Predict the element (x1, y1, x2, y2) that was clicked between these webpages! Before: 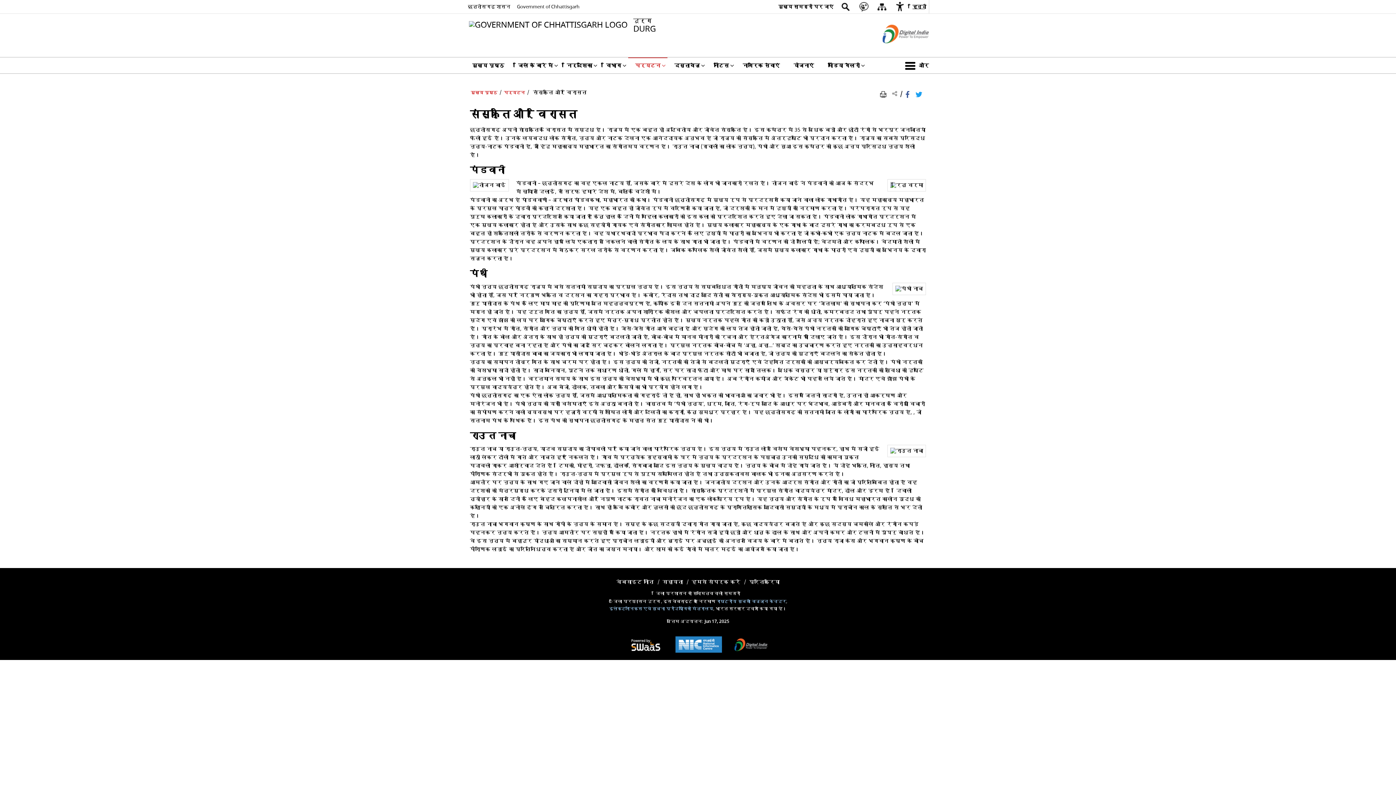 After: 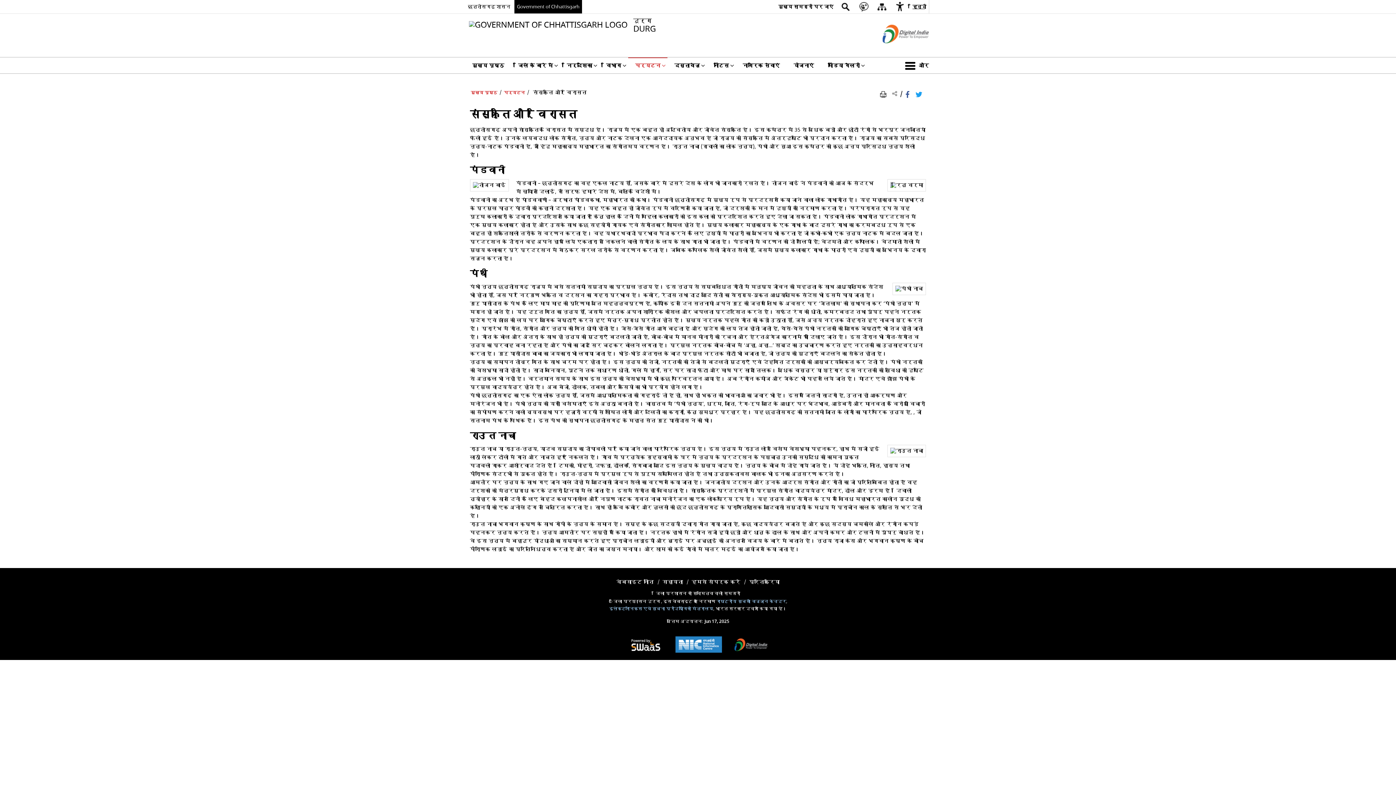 Action: label: Government of Chhattisgarh - बाहरी साइट जो एक नई विंडो में खुलती है bbox: (514, 0, 582, 13)